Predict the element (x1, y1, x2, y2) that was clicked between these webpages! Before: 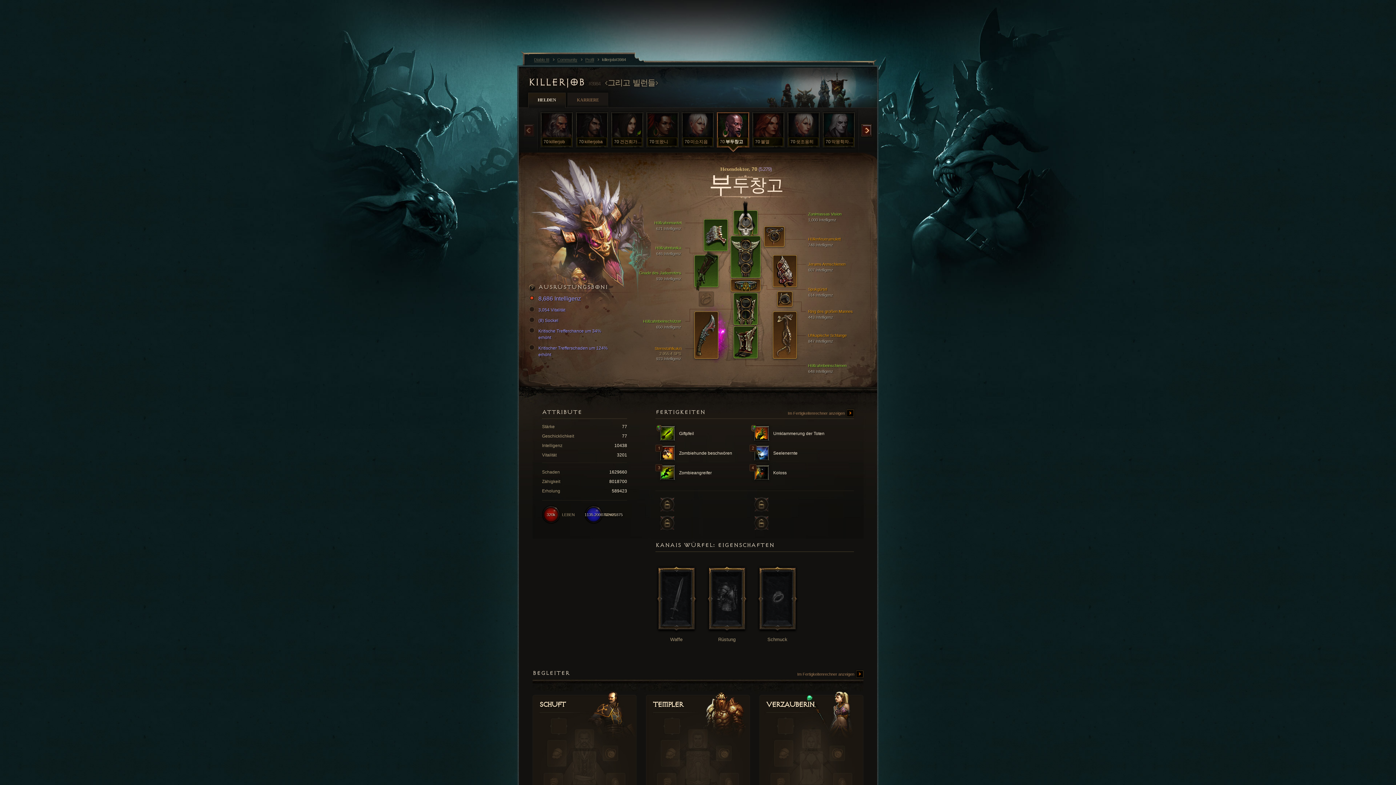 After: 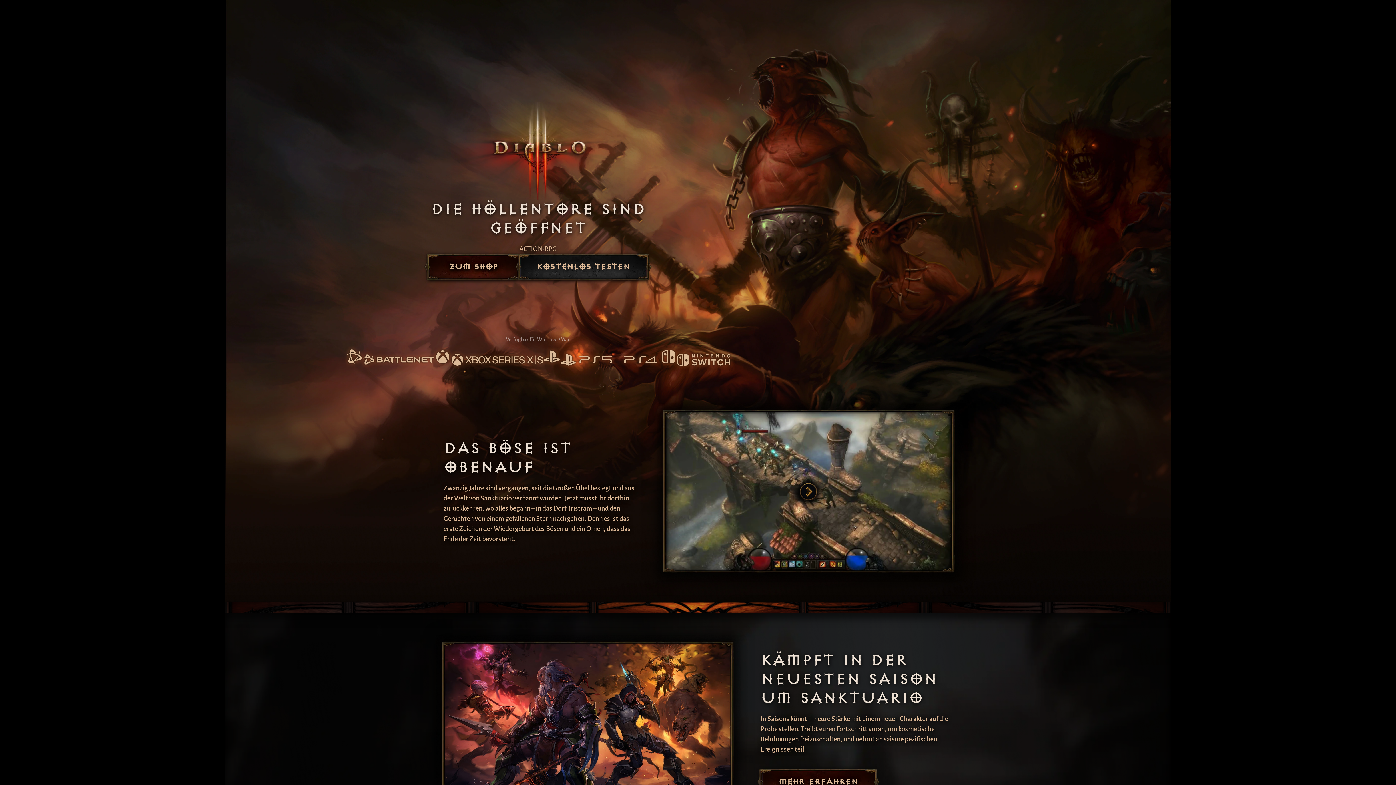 Action: bbox: (797, 671, 863, 678) label: Im Fertigkeitenrechner anzeigen 